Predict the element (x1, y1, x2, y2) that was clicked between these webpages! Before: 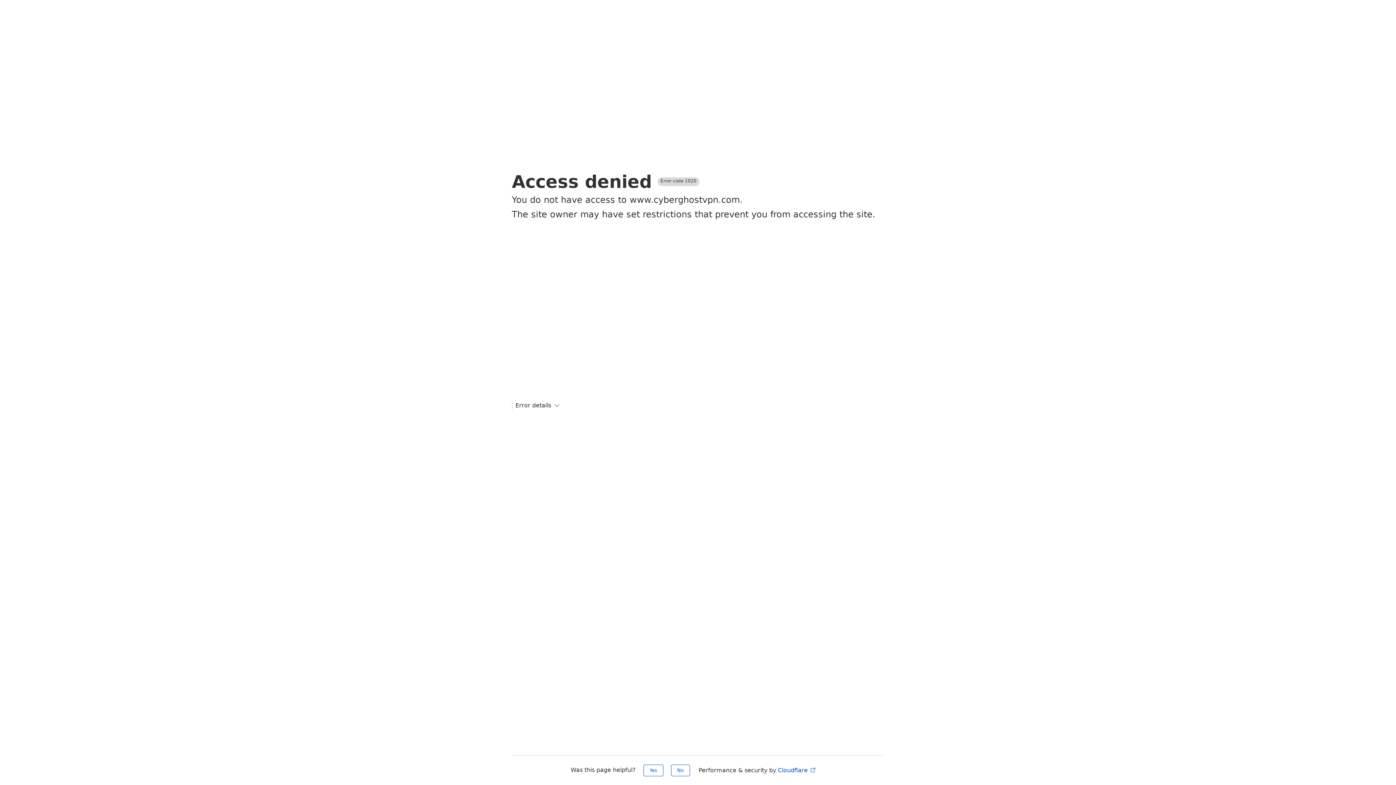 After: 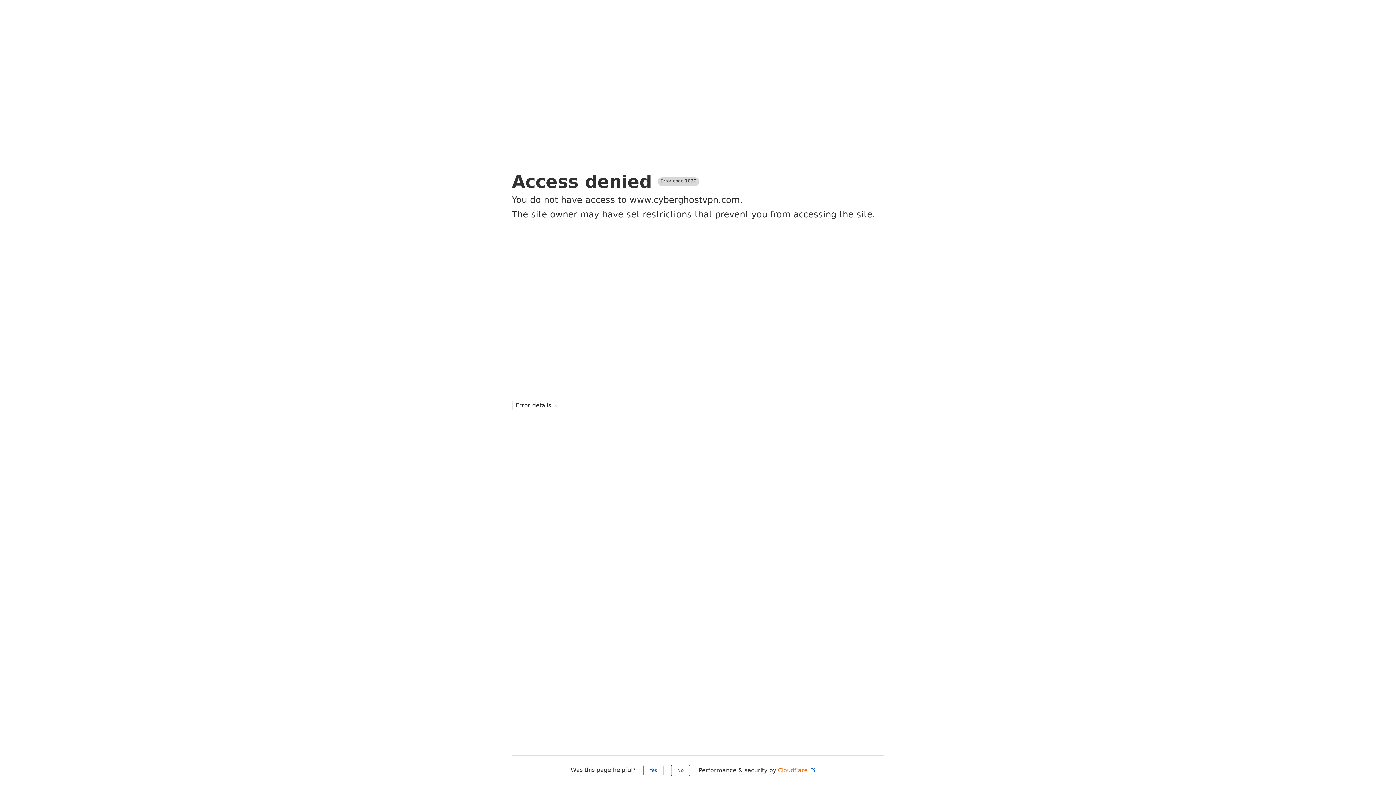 Action: bbox: (778, 767, 816, 774) label: Cloudflare 